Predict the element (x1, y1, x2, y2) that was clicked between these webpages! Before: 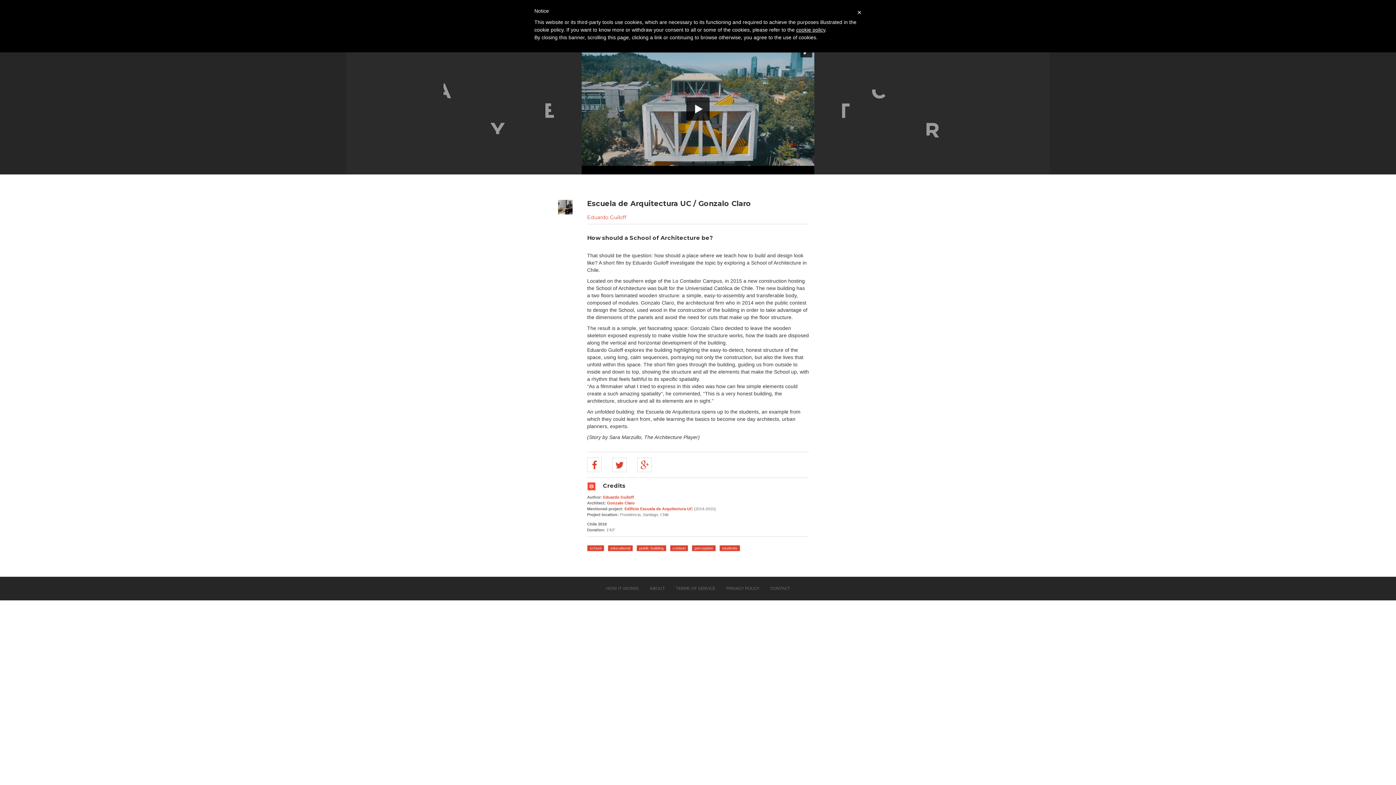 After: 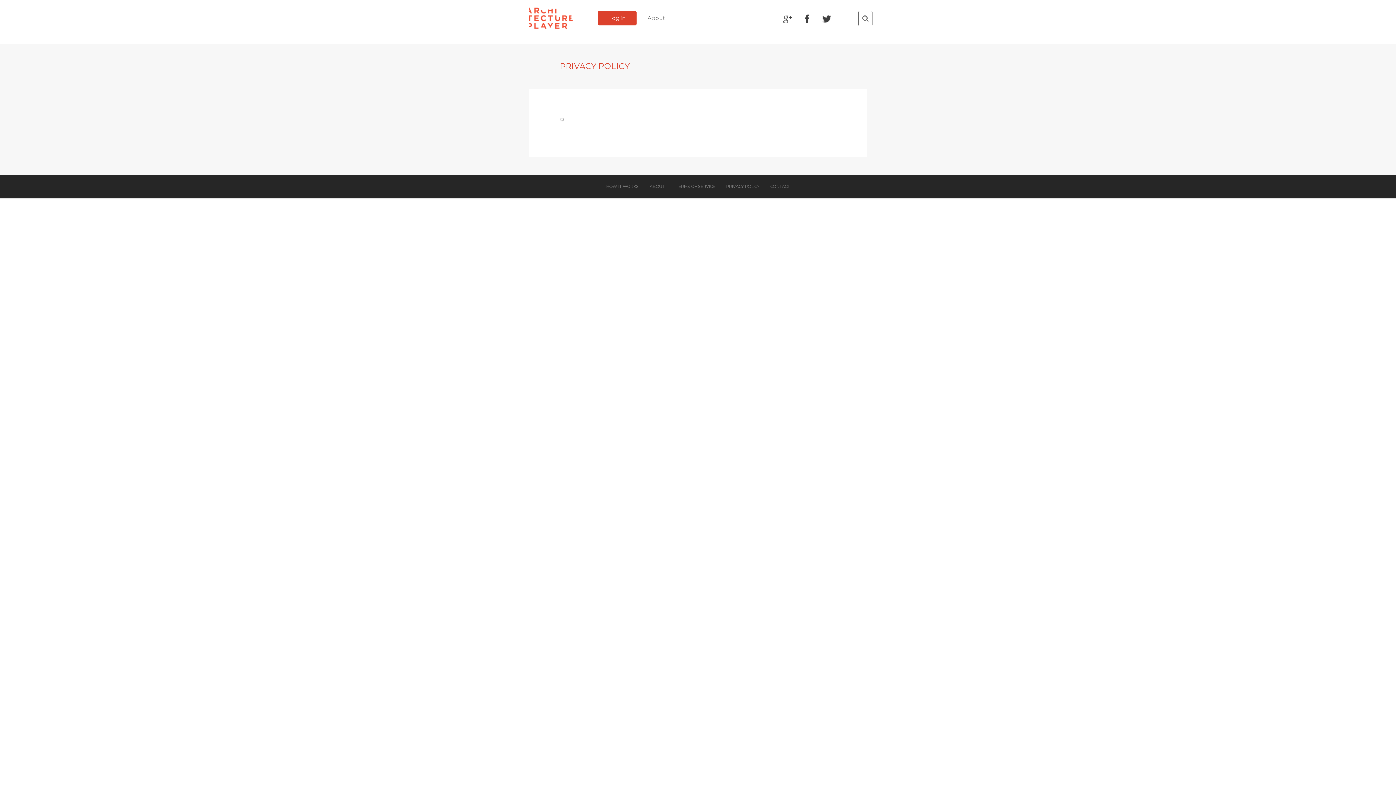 Action: label: PRIVACY POLICY bbox: (720, 577, 765, 600)